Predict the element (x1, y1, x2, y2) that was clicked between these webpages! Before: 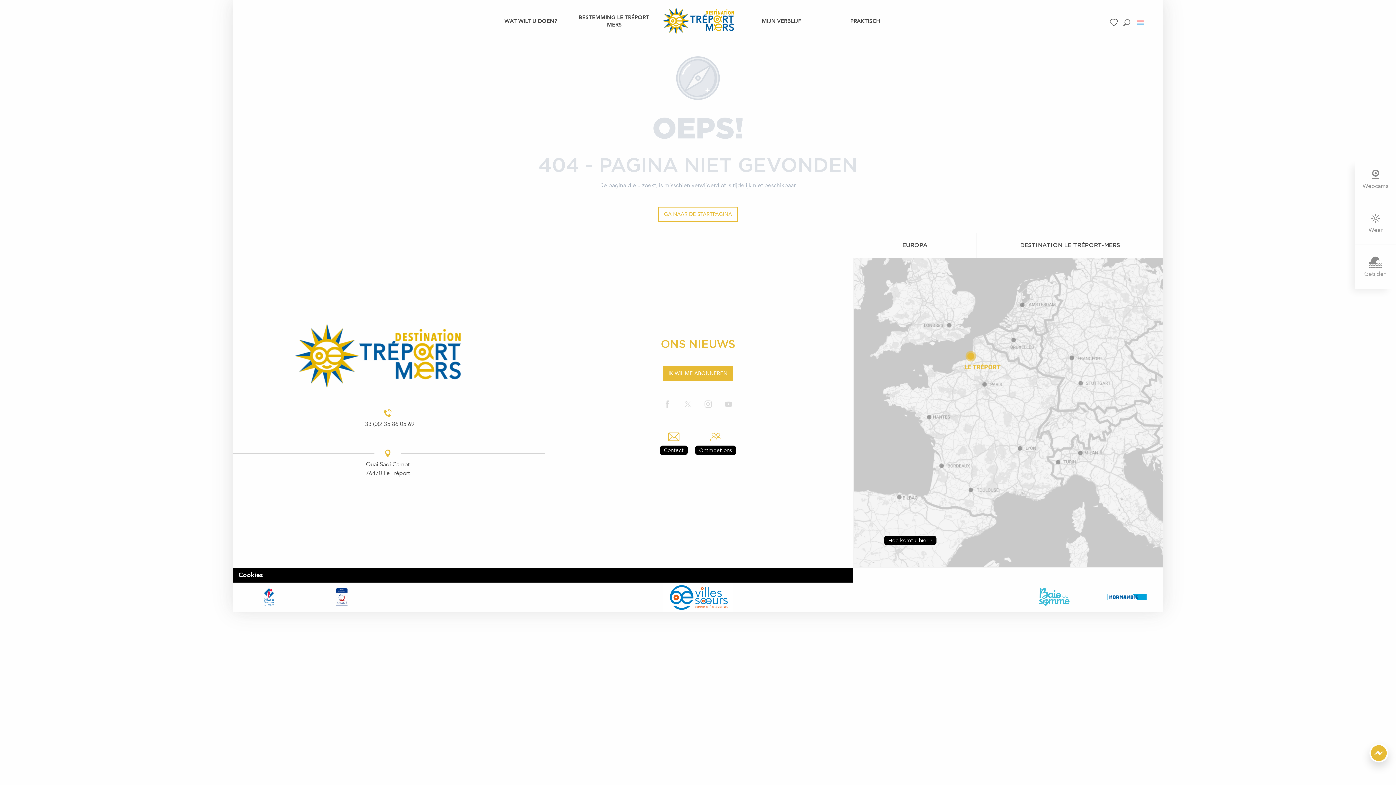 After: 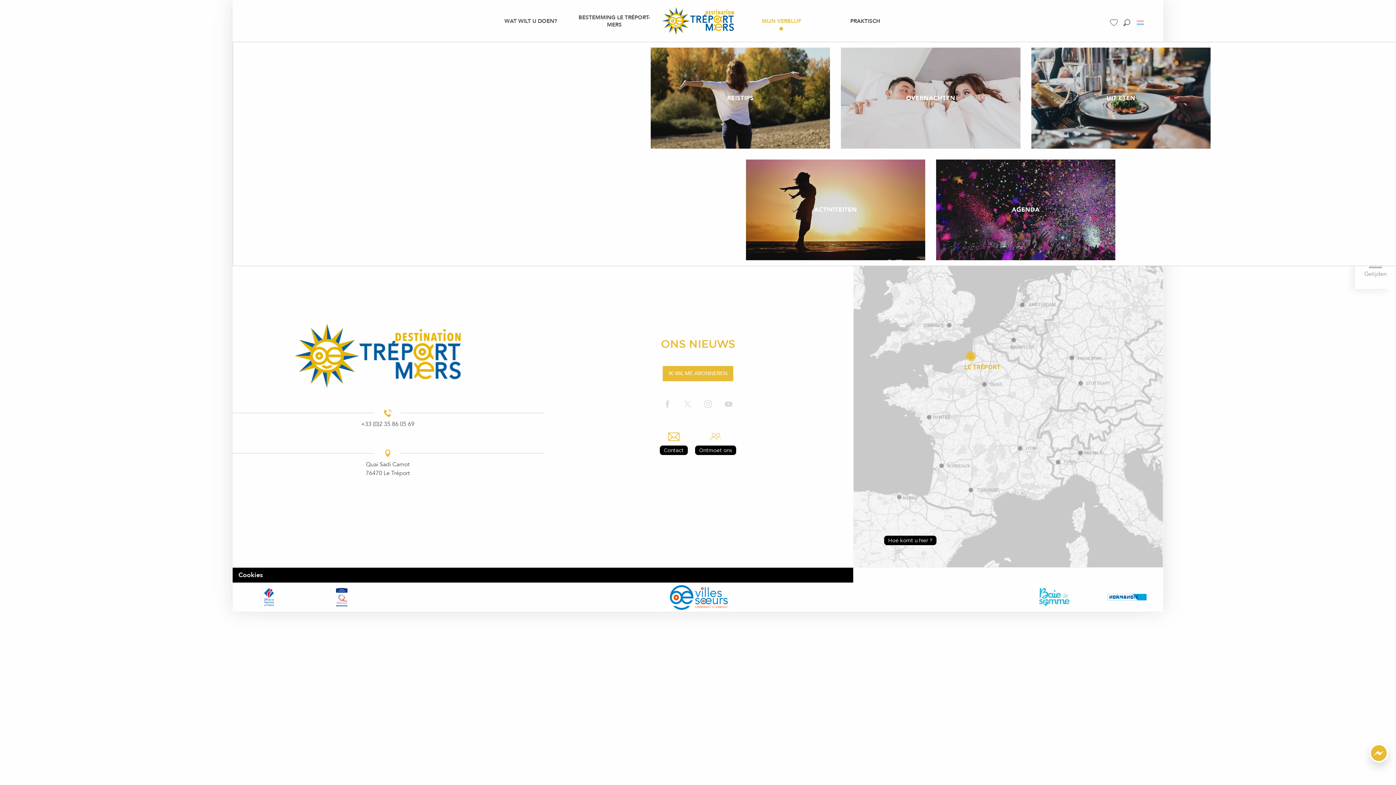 Action: label: MIJN VERBLIJF bbox: (756, 13, 807, 28)